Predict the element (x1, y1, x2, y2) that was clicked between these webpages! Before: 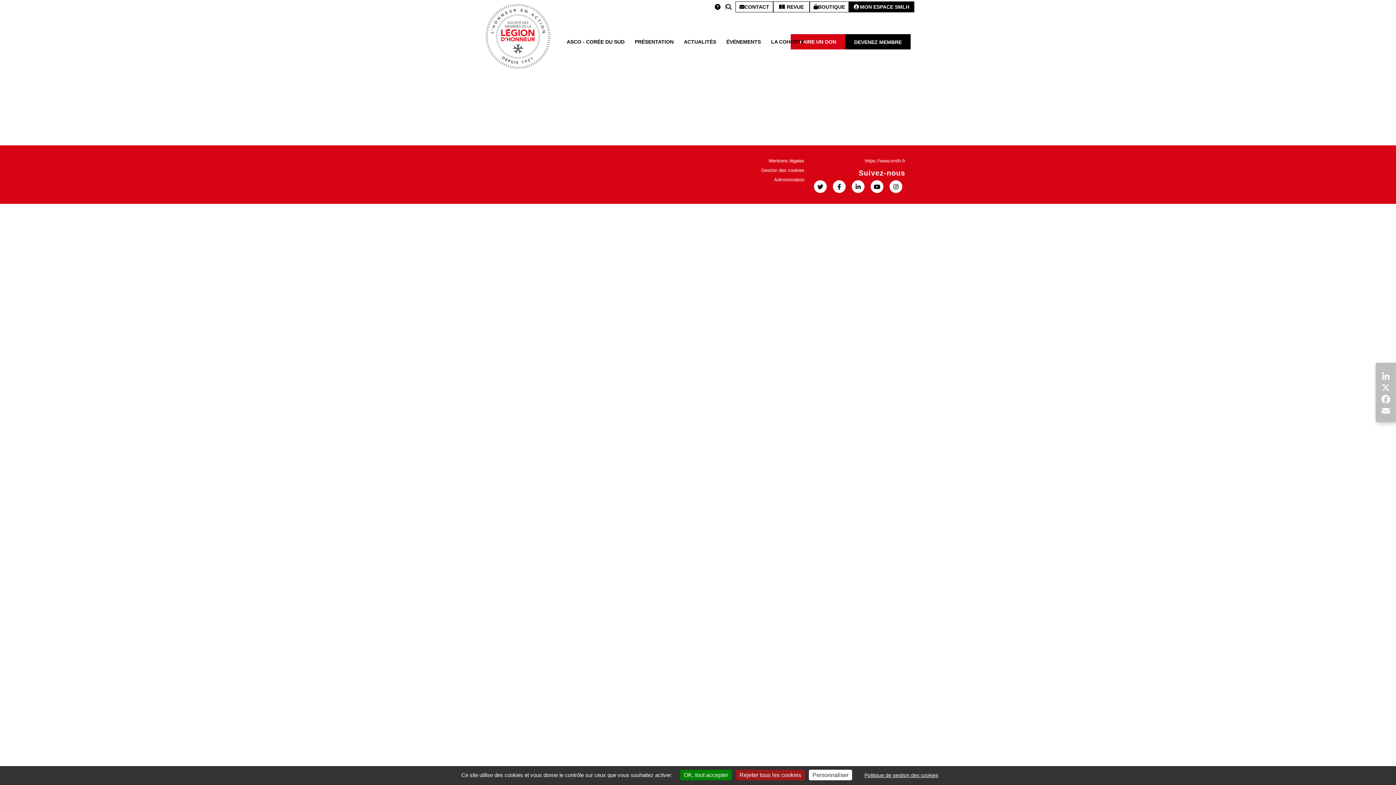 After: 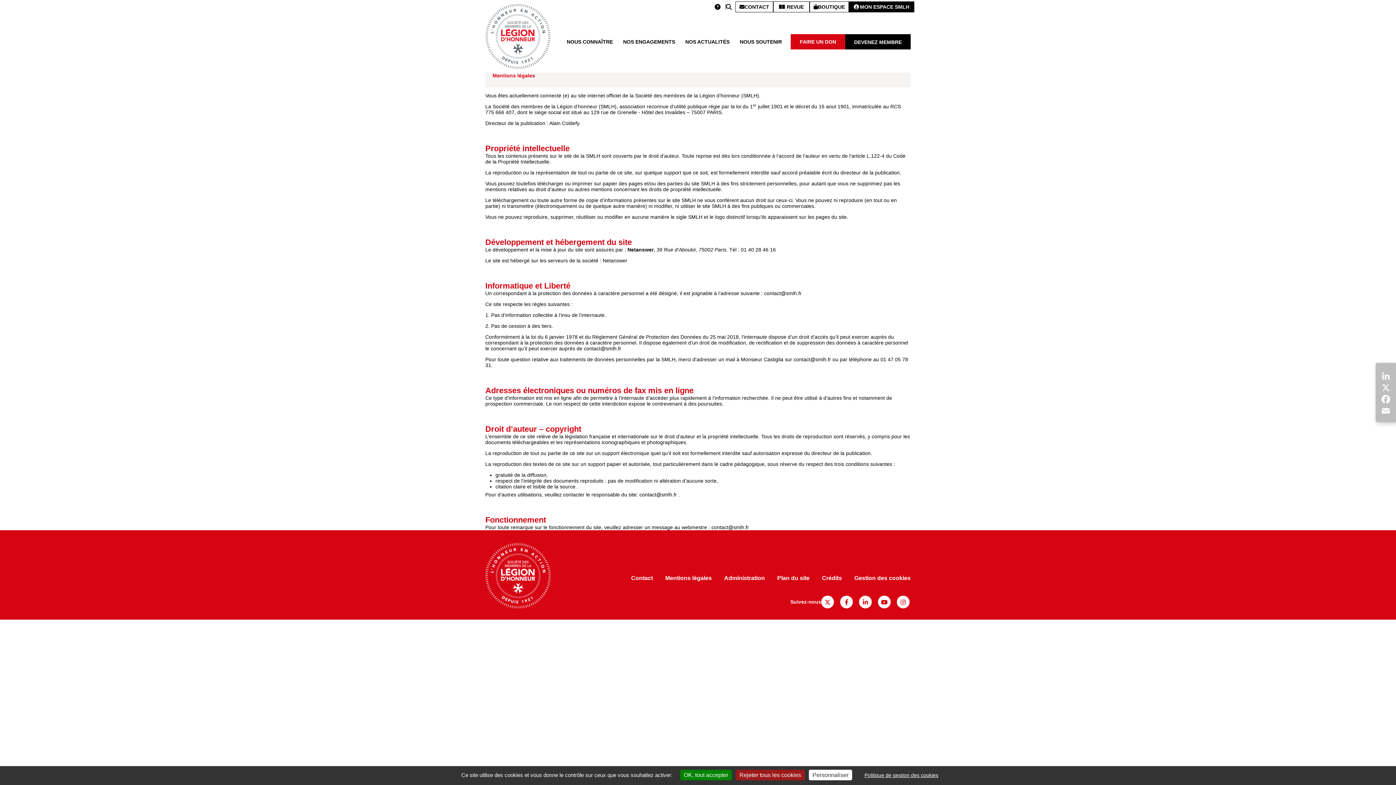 Action: label: Mentions légales bbox: (768, 158, 804, 163)